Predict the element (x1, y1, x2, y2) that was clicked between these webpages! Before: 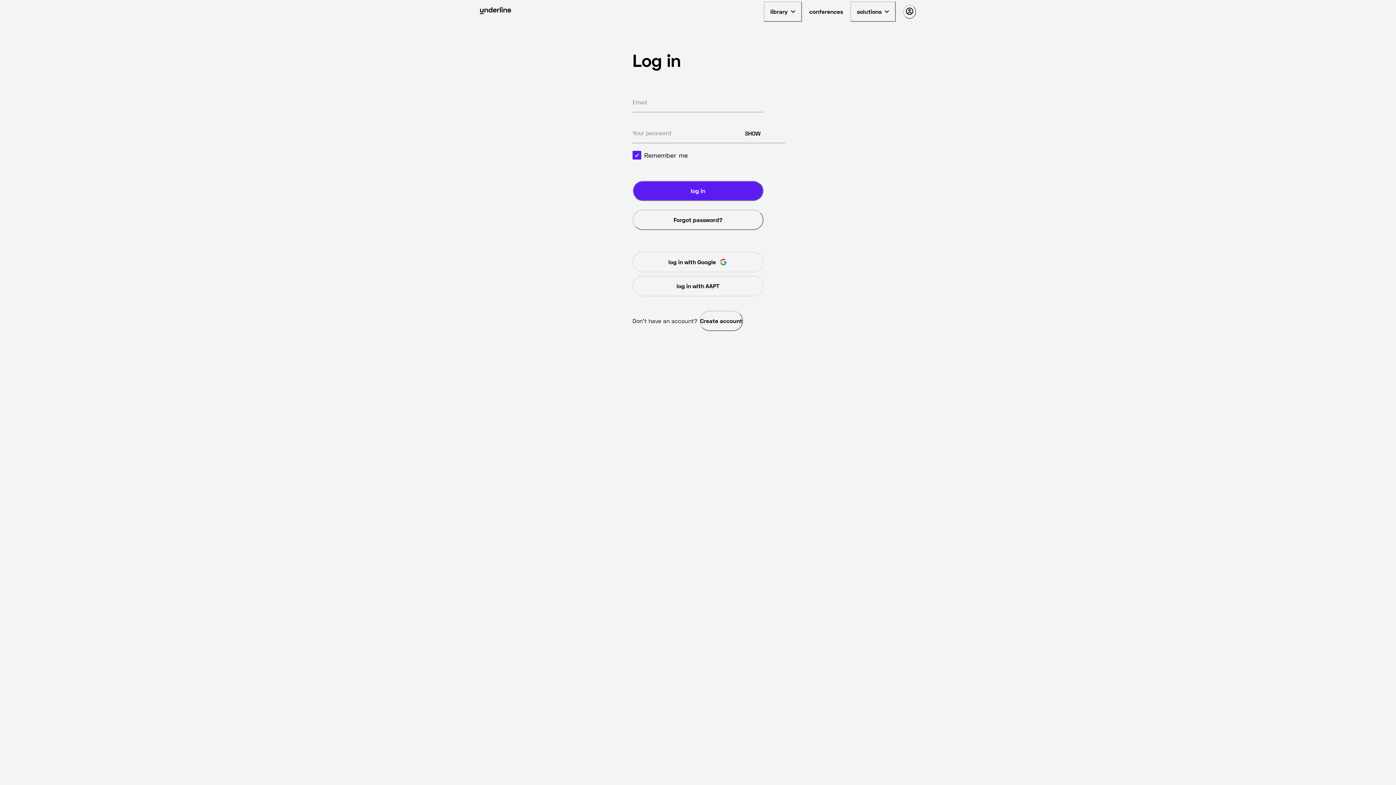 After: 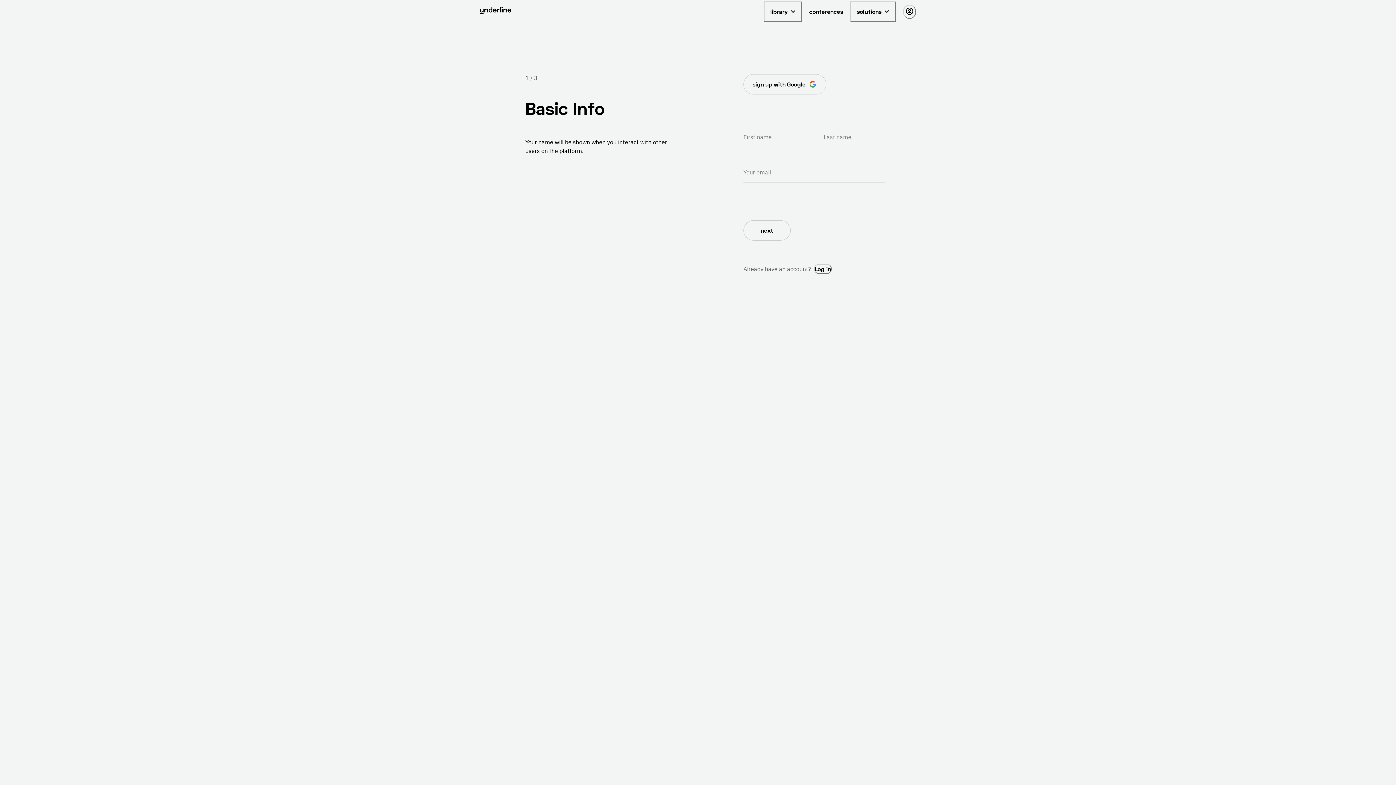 Action: label: Create account bbox: (699, 310, 743, 331)